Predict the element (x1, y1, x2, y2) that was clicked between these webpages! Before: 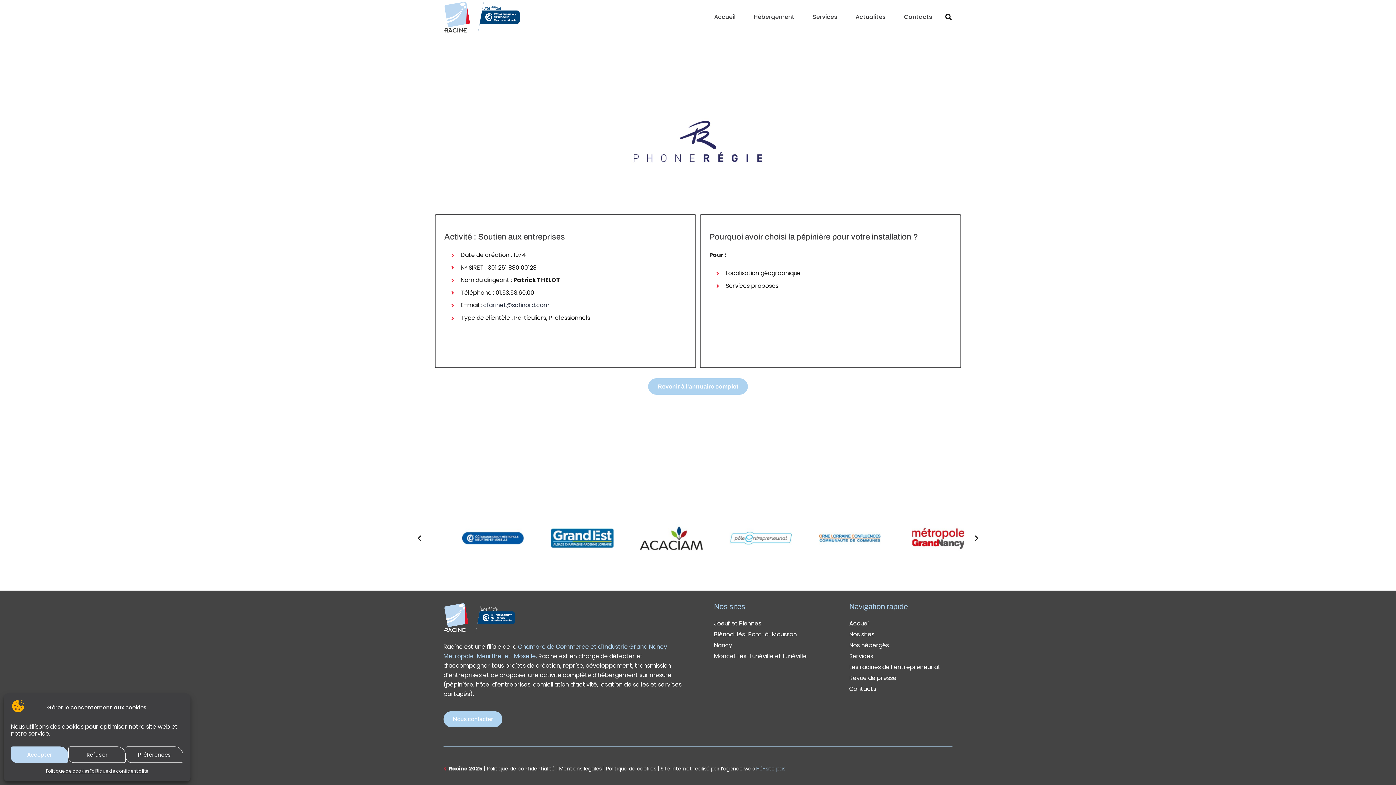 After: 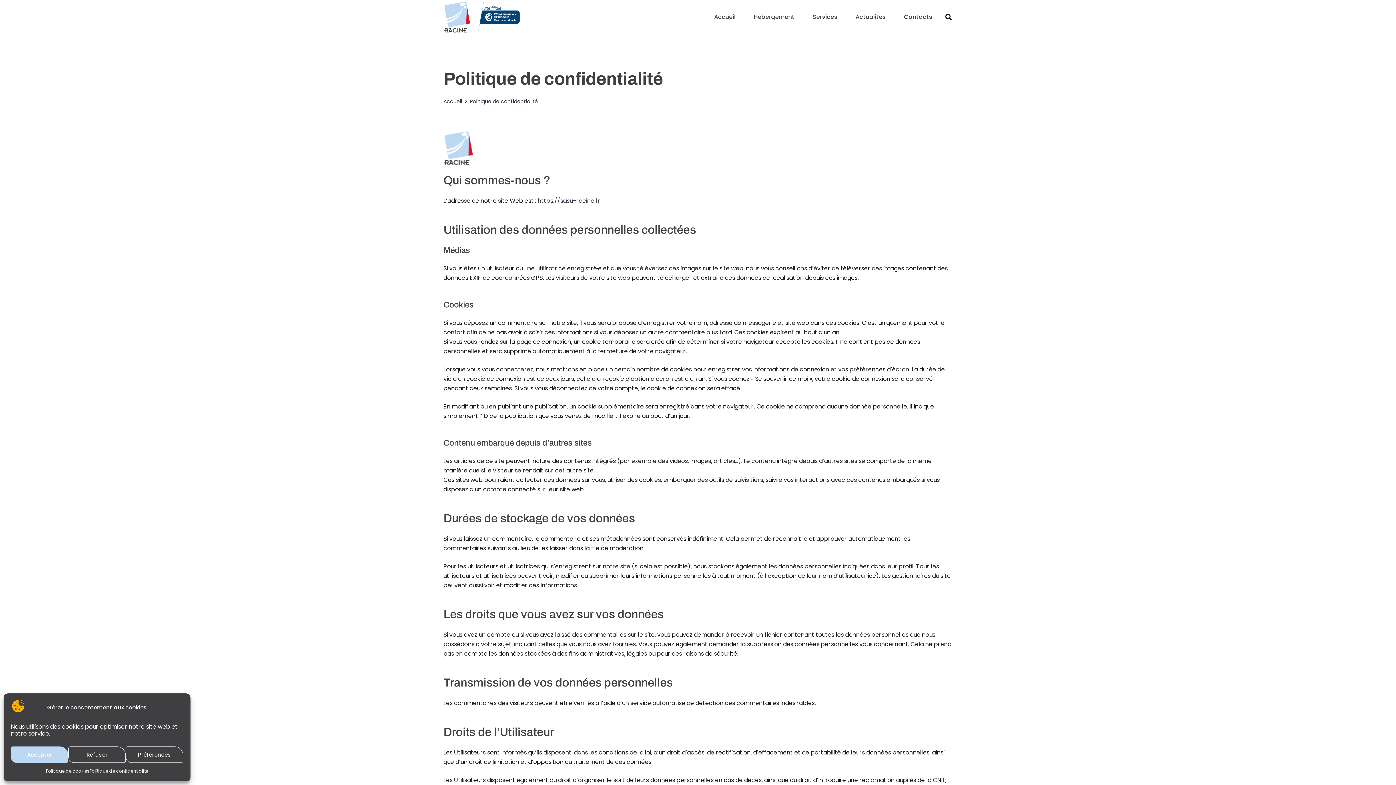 Action: bbox: (89, 766, 148, 776) label: Politique de confidentialité